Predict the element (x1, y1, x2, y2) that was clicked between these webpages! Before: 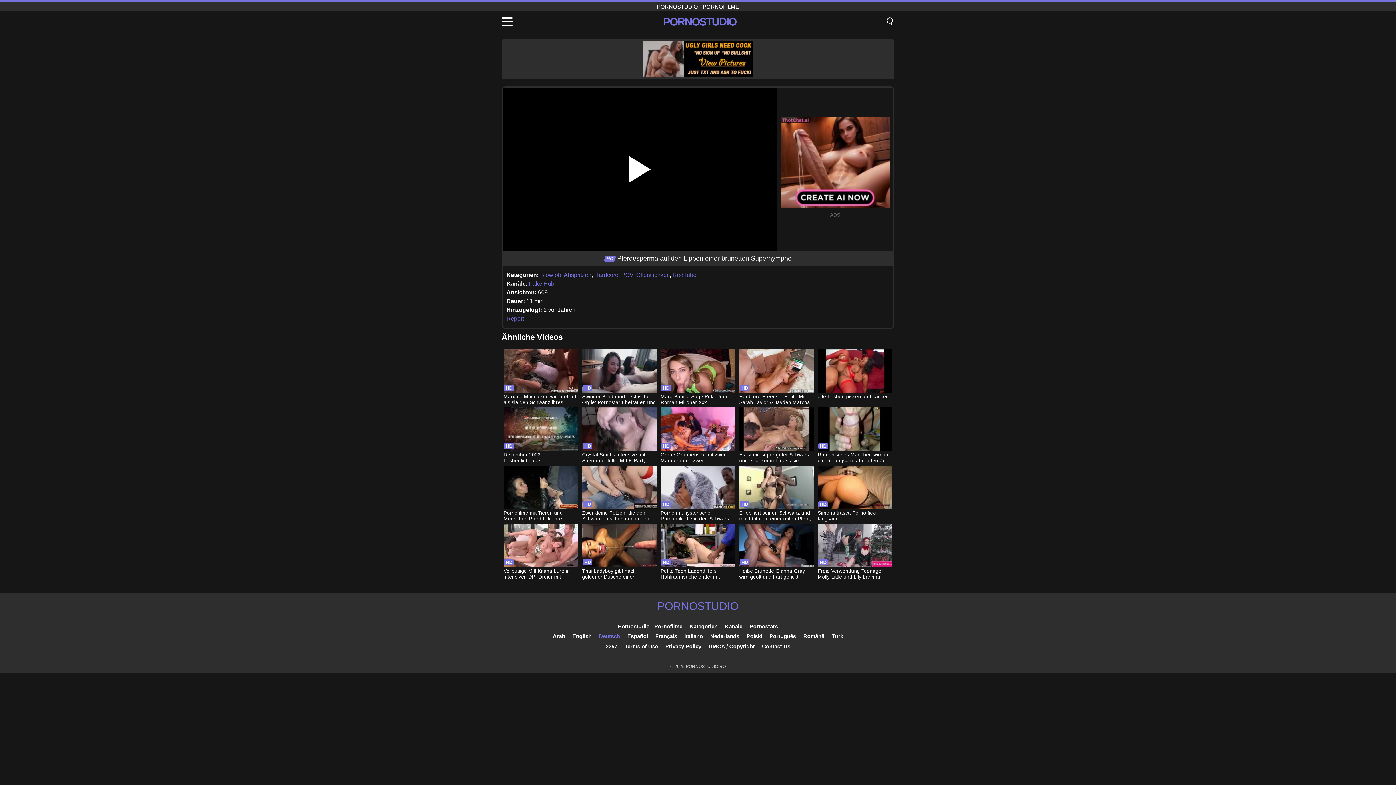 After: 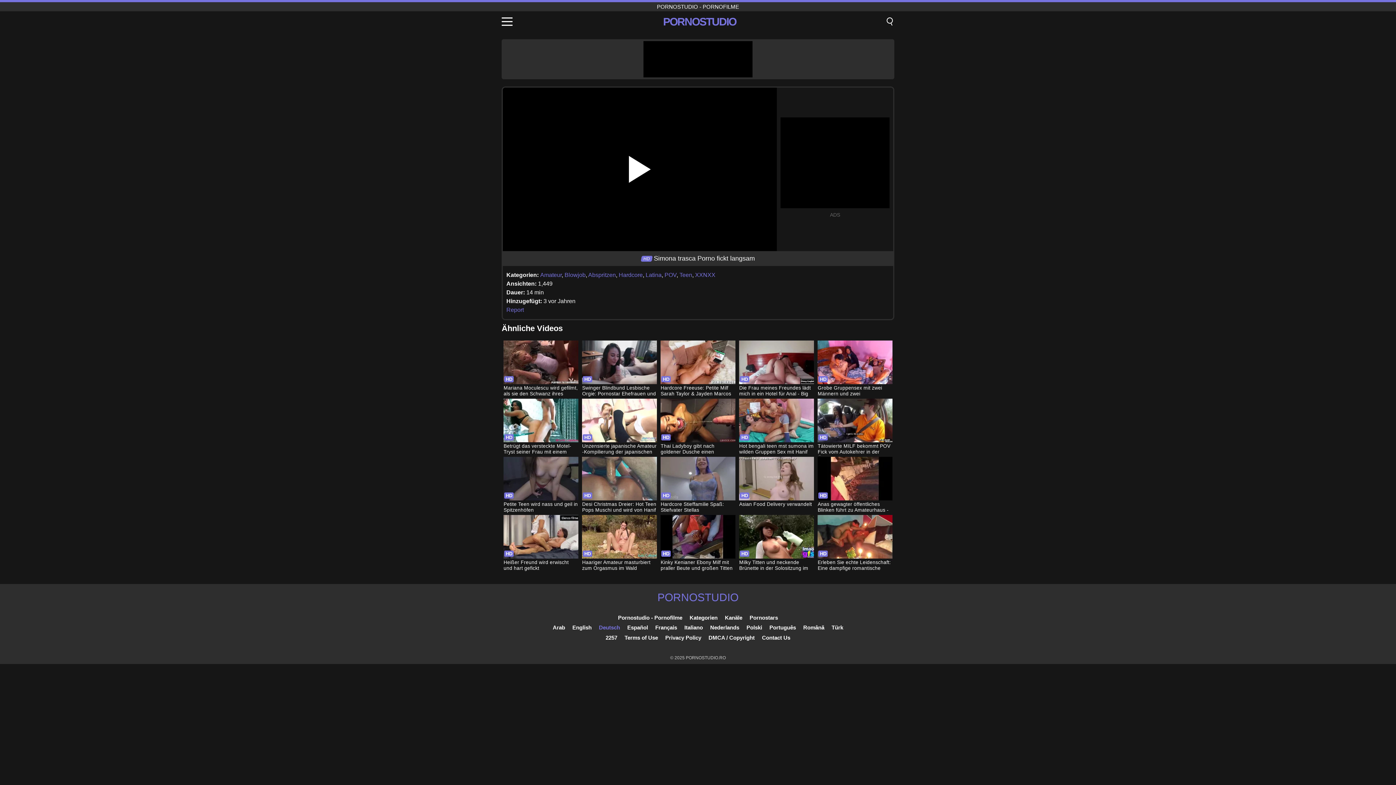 Action: label: Simona trasca Porno fickt langsam bbox: (817, 465, 892, 522)